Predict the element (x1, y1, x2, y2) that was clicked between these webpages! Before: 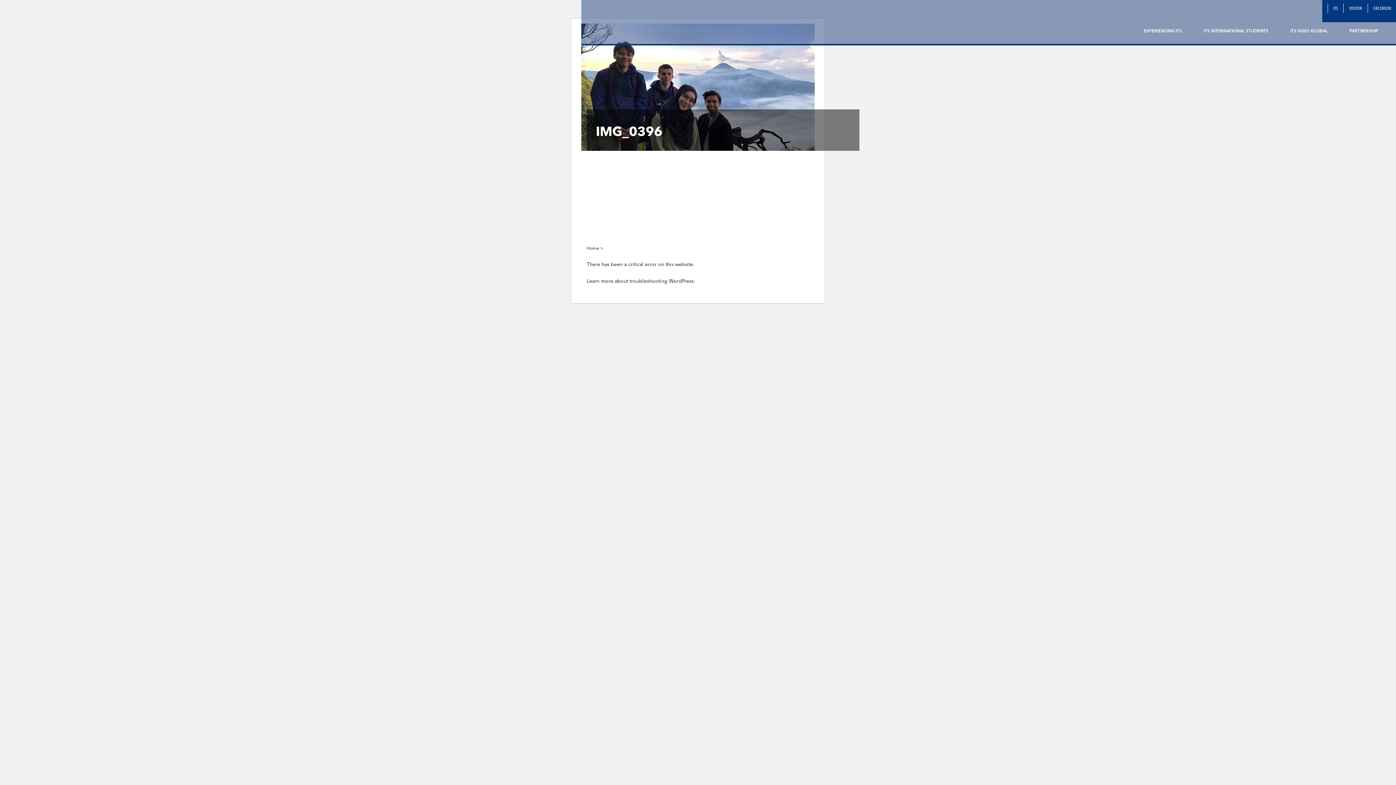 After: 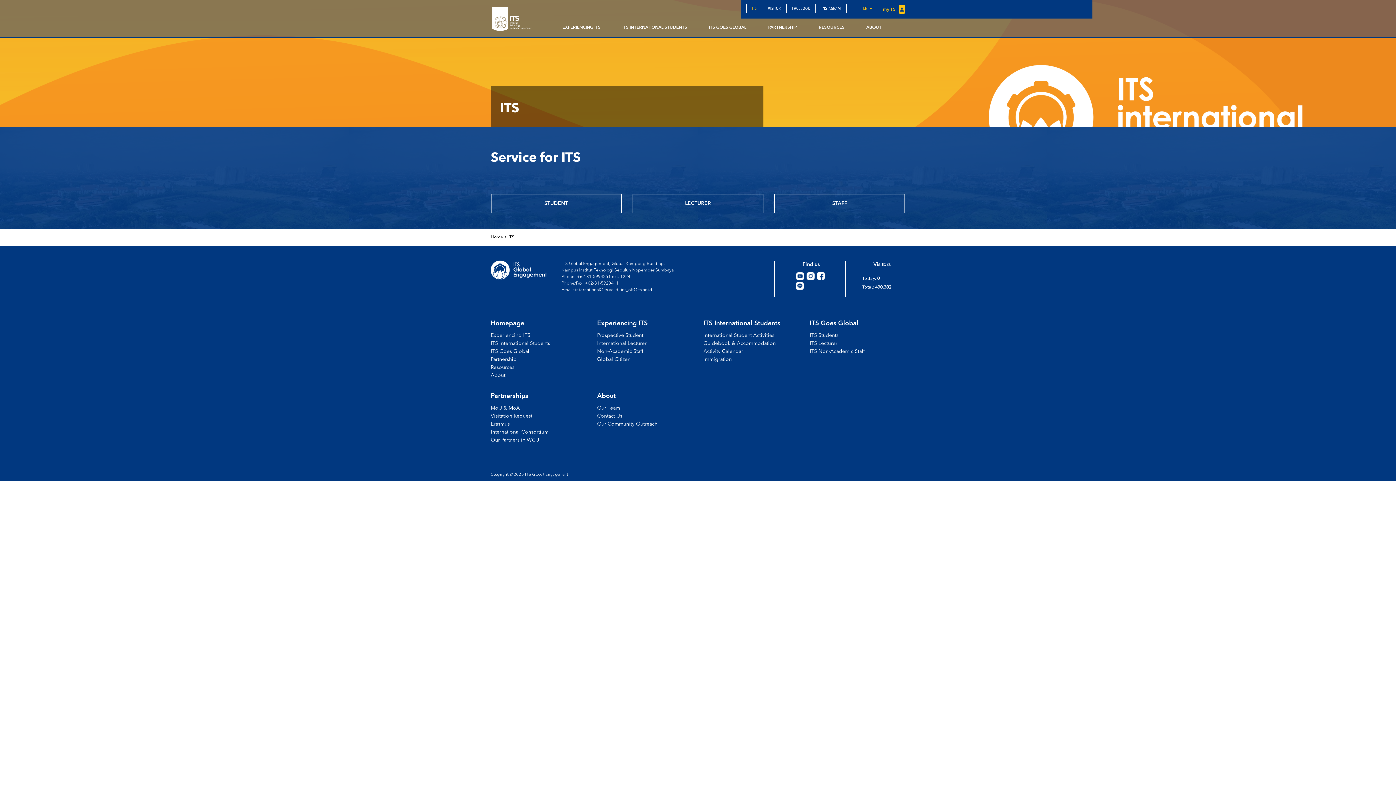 Action: bbox: (1328, 3, 1343, 13) label: ITS